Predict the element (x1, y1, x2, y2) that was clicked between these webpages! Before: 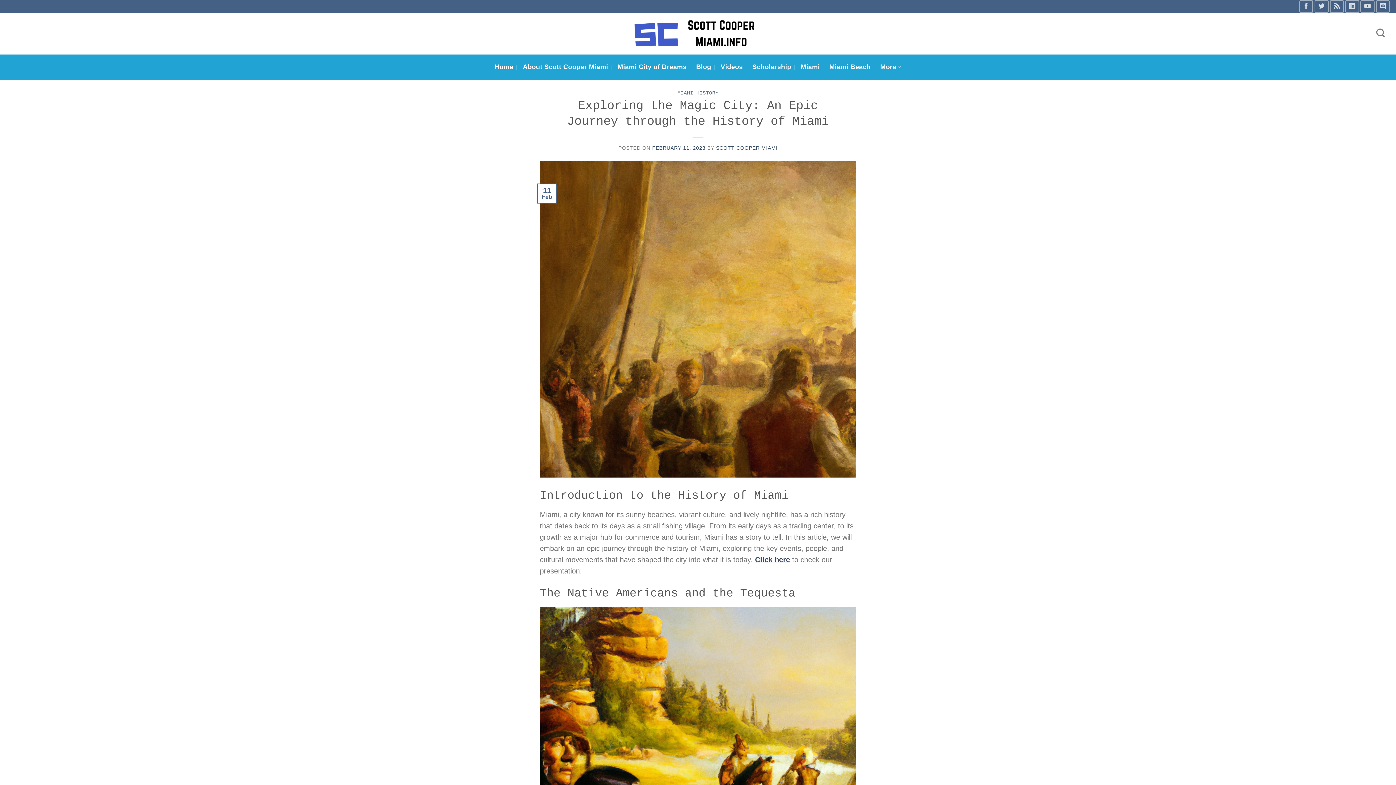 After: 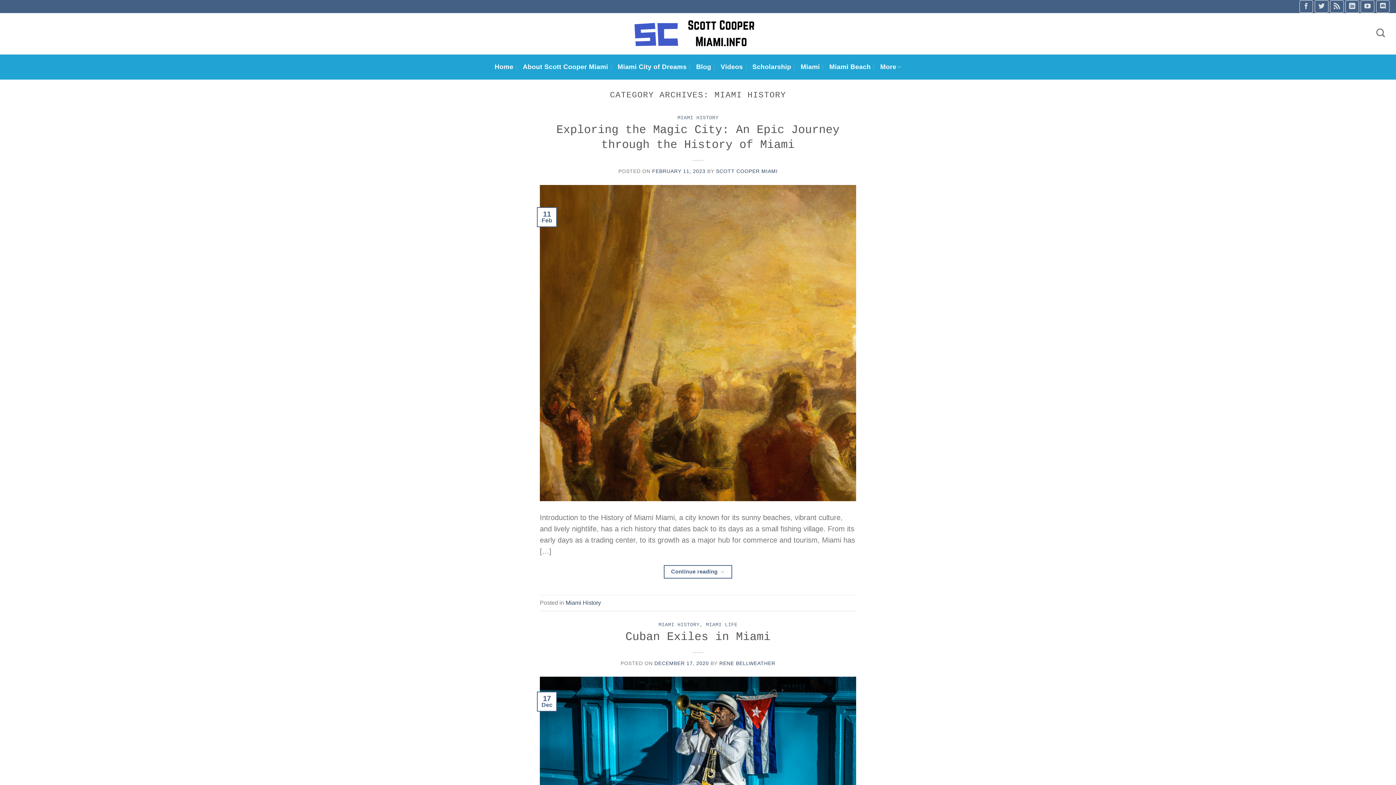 Action: bbox: (677, 90, 718, 96) label: MIAMI HISTORY